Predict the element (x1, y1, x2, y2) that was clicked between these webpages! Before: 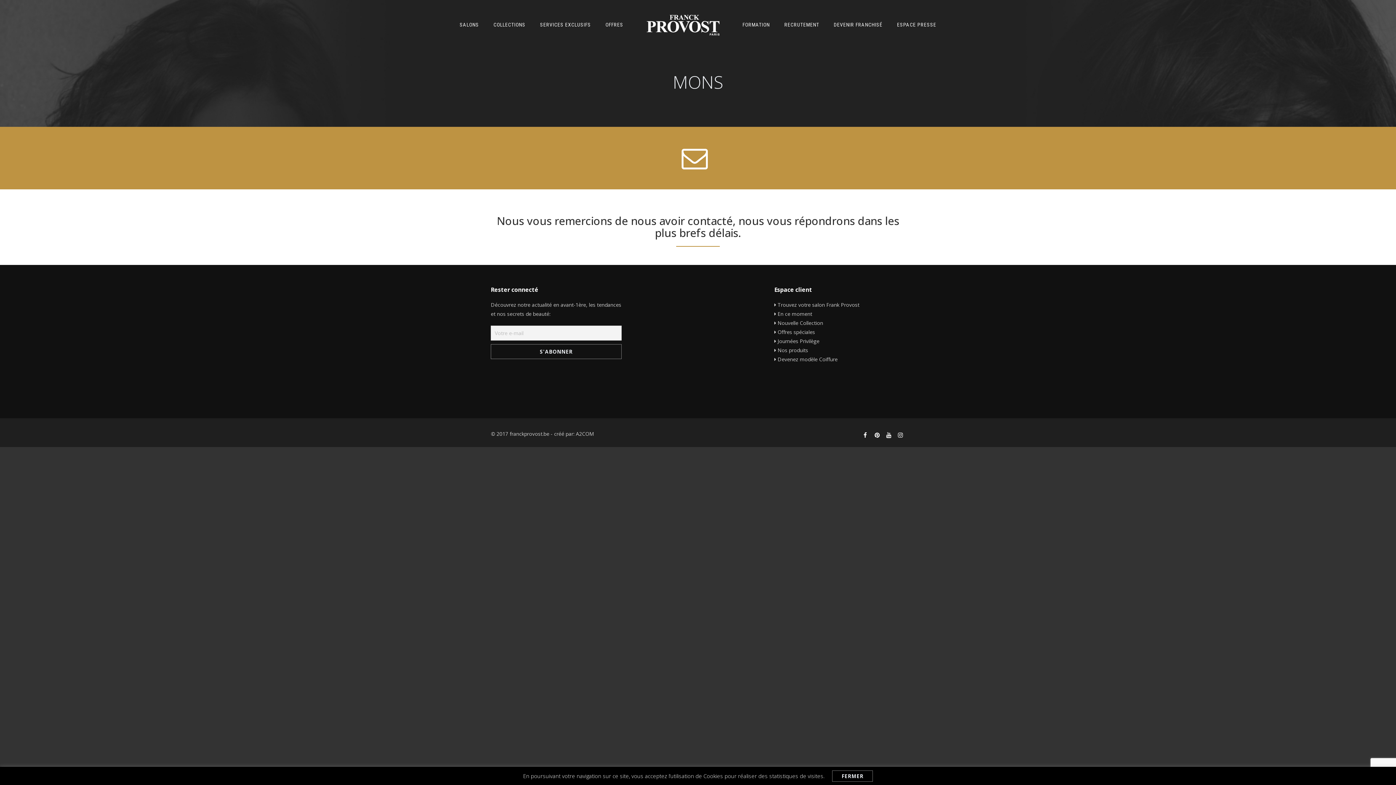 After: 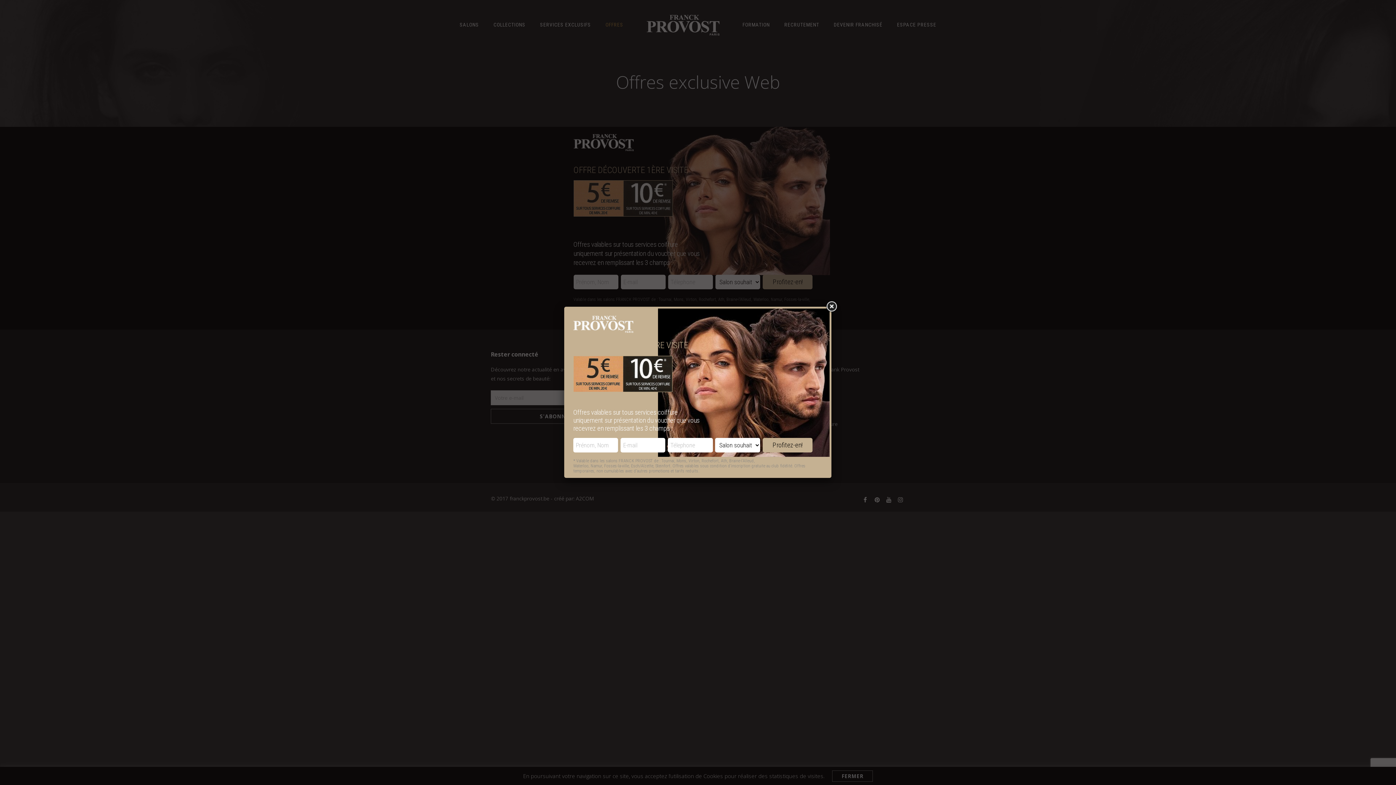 Action: bbox: (777, 328, 815, 335) label: Offres spéciales